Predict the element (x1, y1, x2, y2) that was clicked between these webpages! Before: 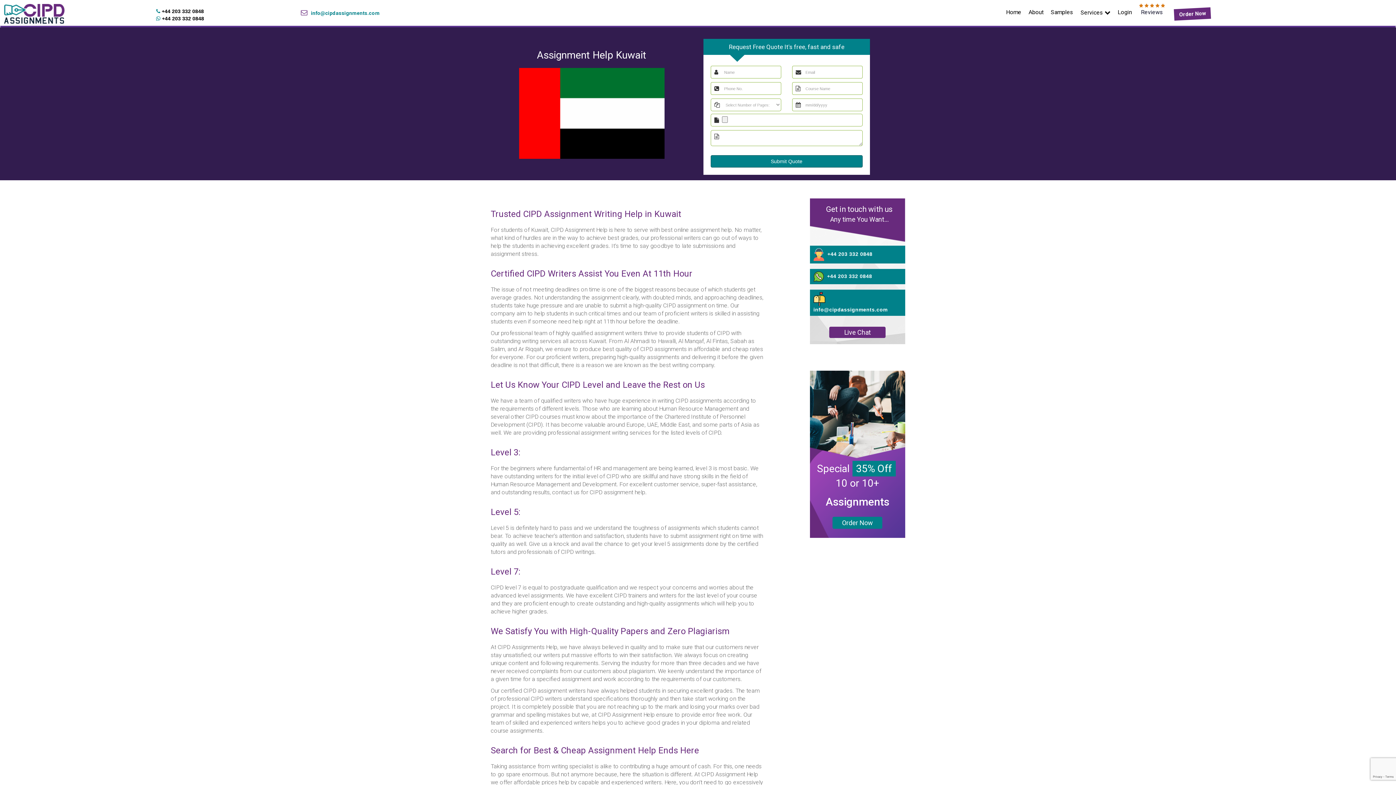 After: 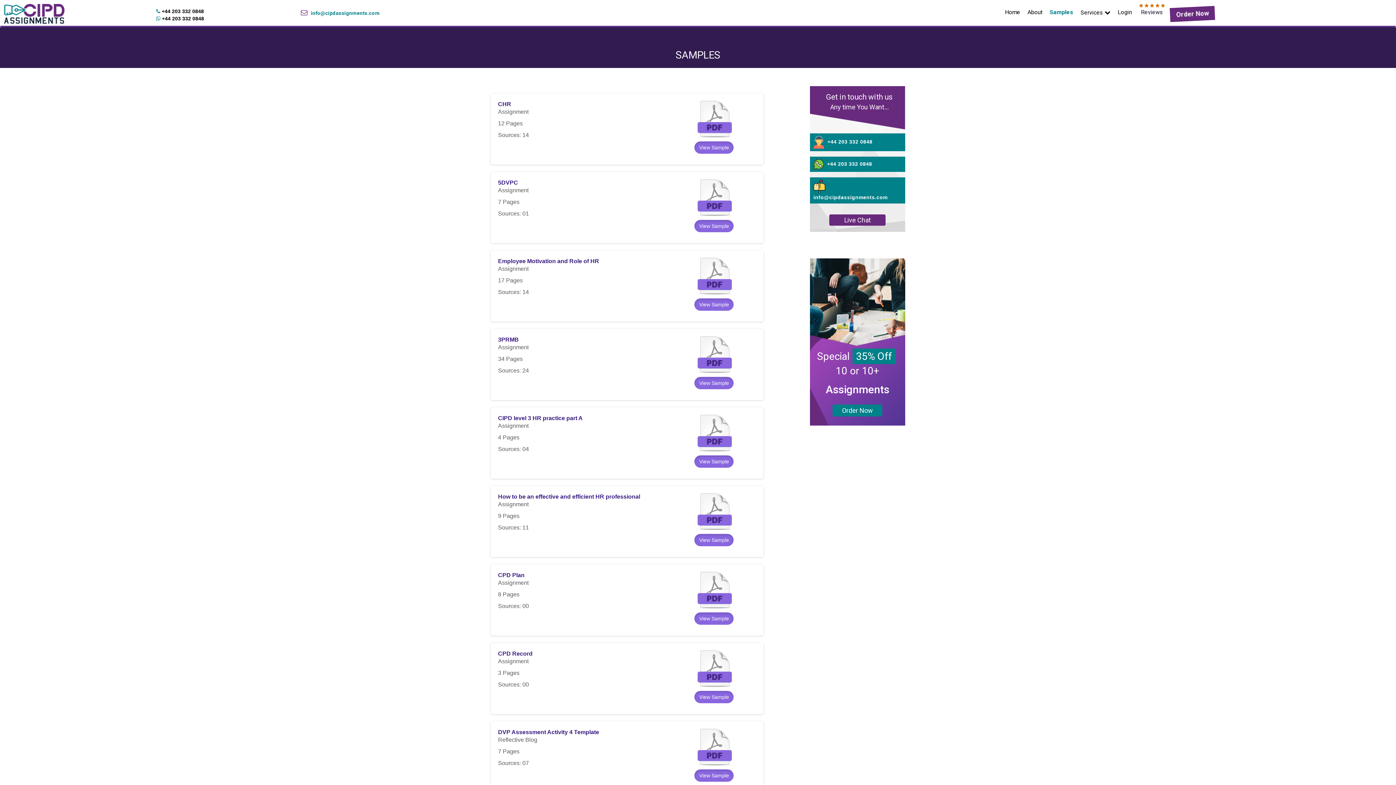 Action: label: Samples bbox: (1047, 7, 1077, 16)